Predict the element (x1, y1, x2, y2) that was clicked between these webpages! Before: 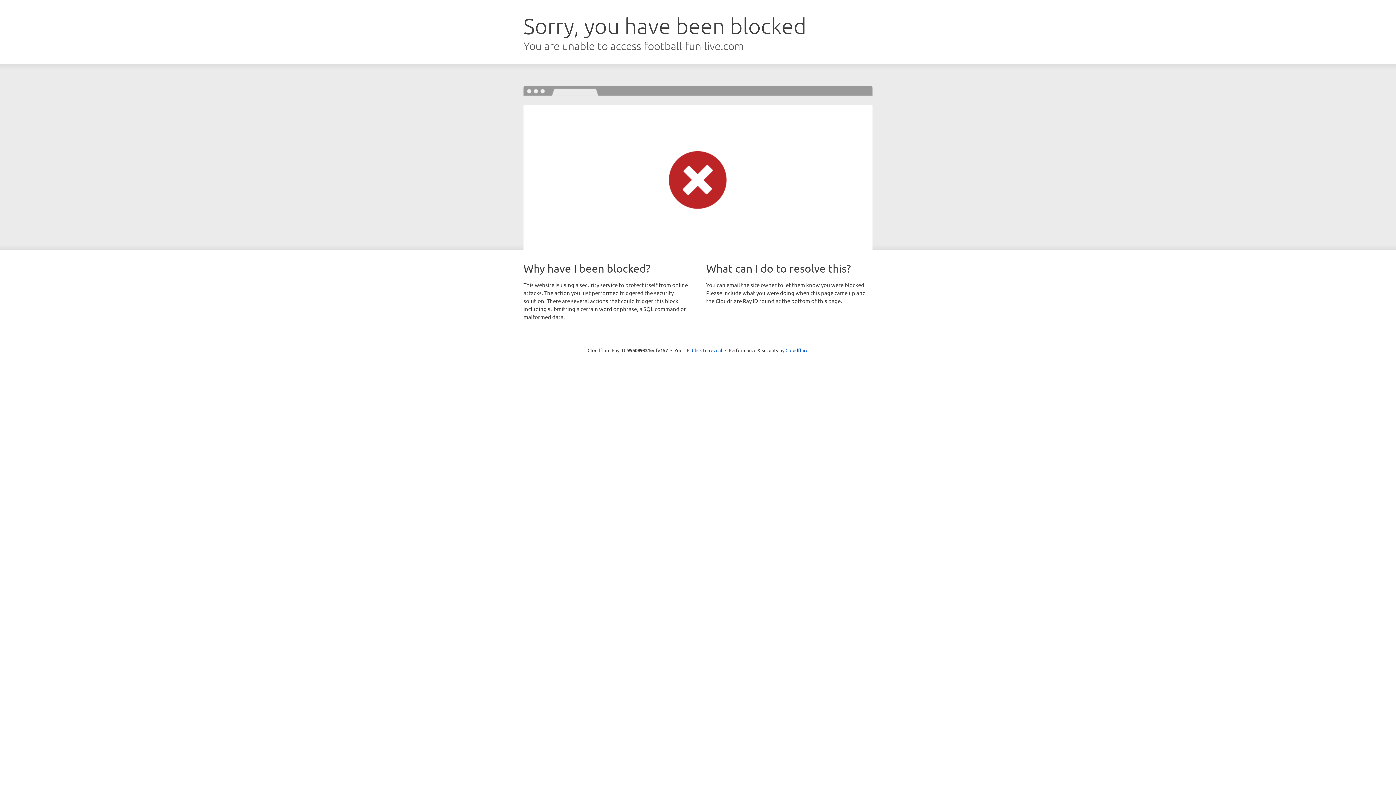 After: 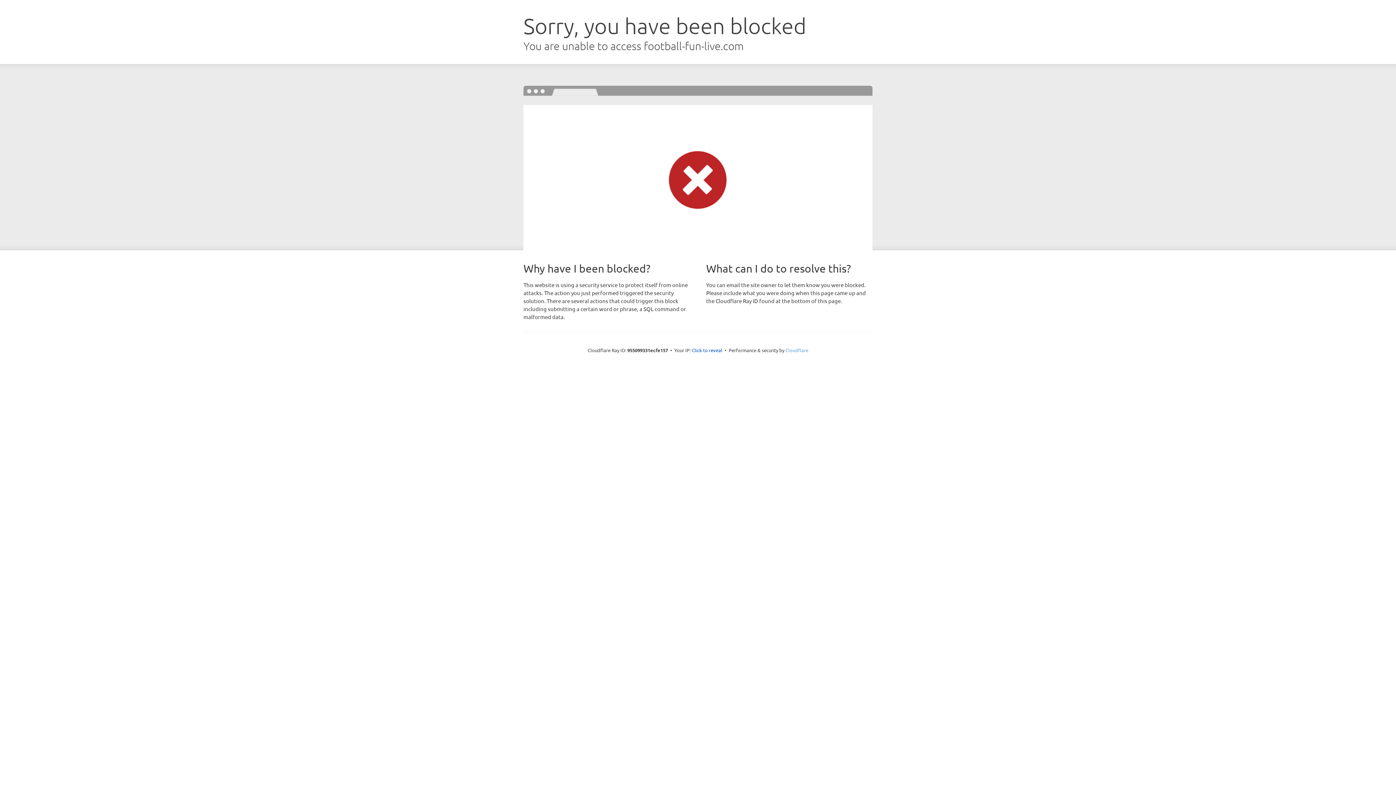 Action: bbox: (785, 347, 808, 353) label: Cloudflare